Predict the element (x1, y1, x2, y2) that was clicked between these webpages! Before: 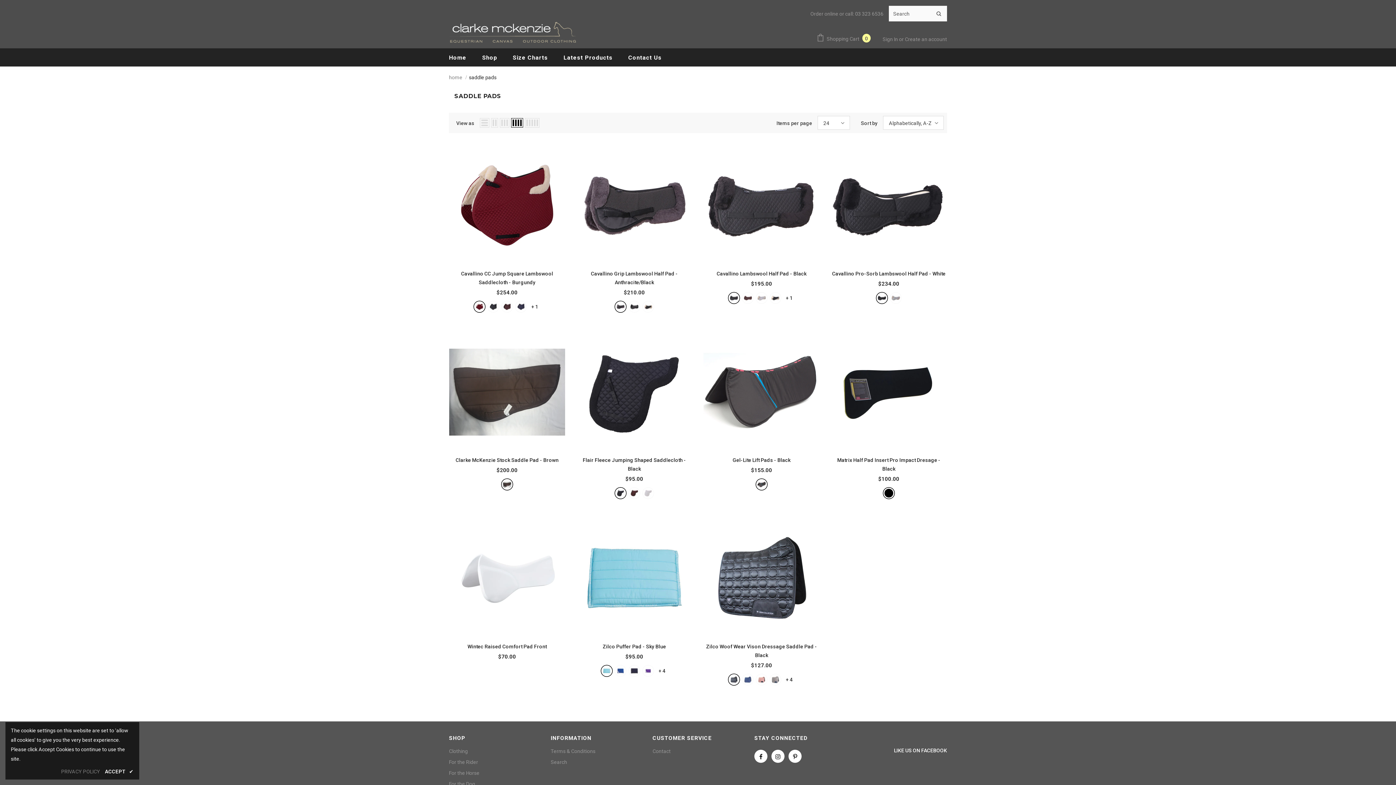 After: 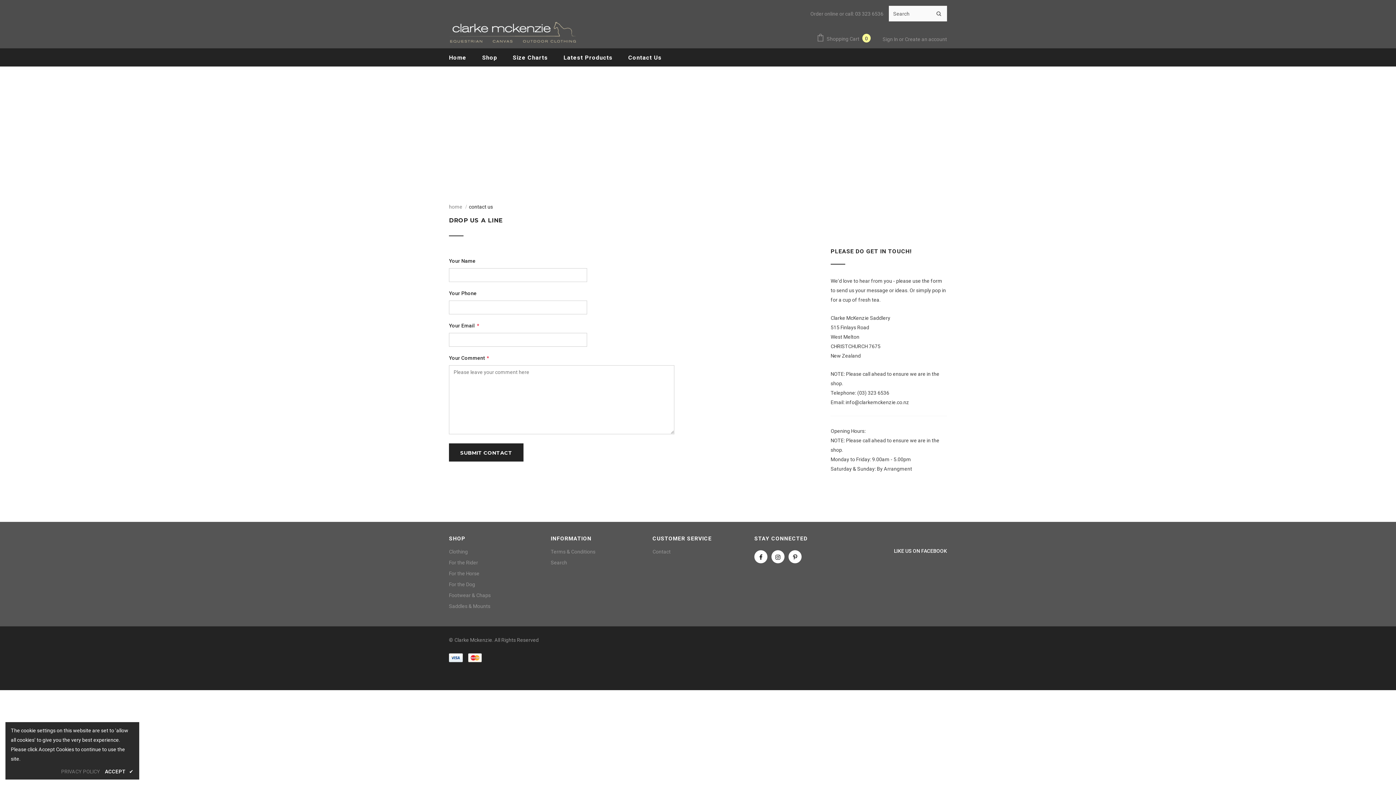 Action: bbox: (652, 746, 670, 757) label: Contact